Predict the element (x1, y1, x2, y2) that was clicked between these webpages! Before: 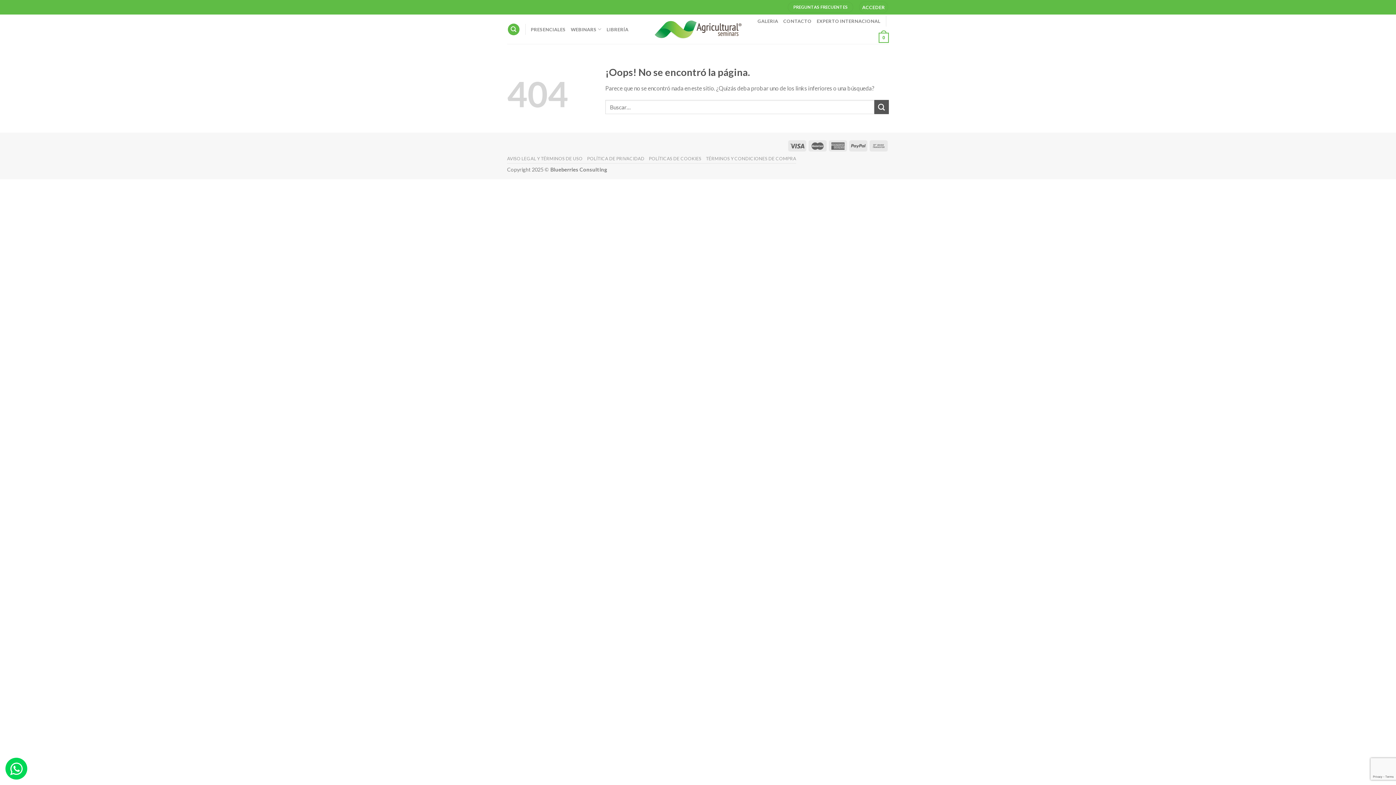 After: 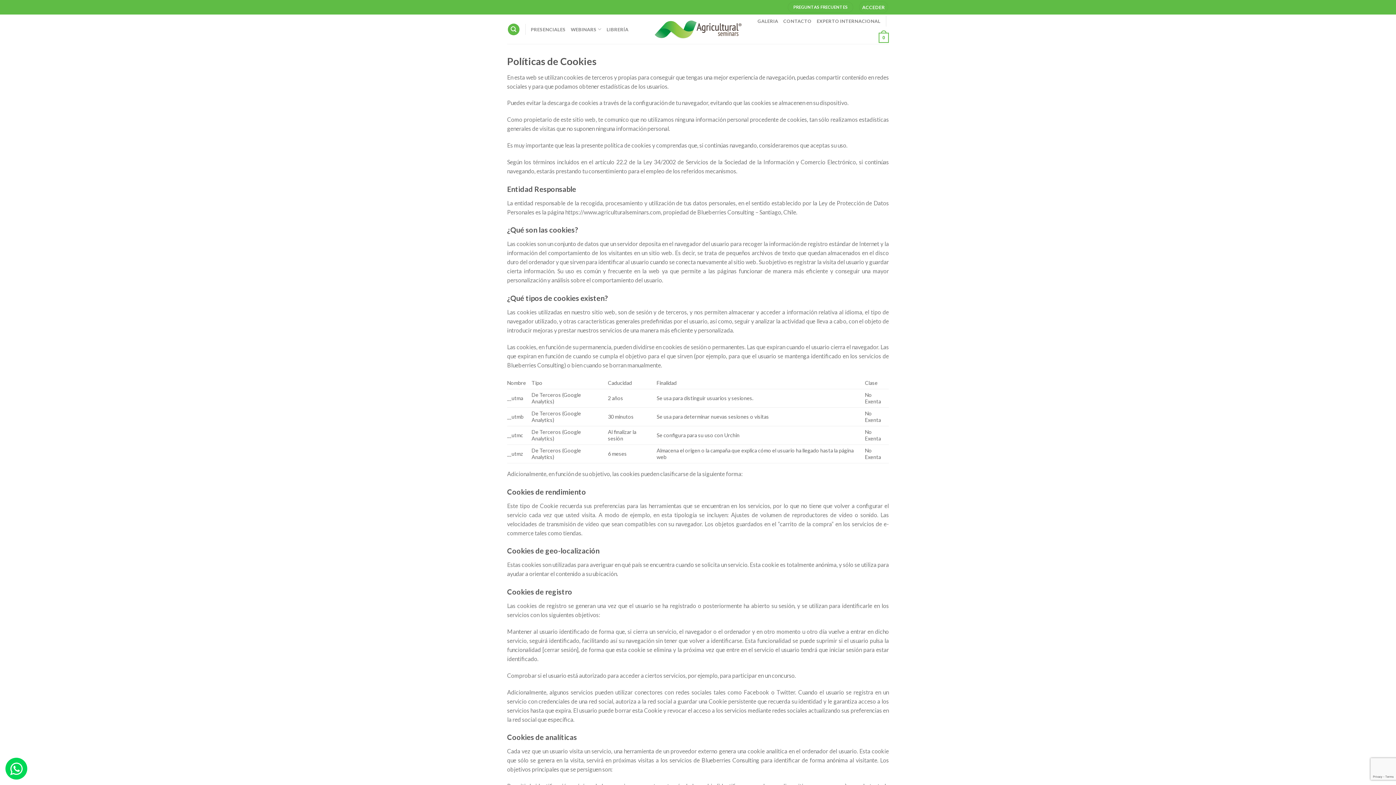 Action: label: POLÍTICAS DE COOKIES bbox: (649, 155, 701, 161)